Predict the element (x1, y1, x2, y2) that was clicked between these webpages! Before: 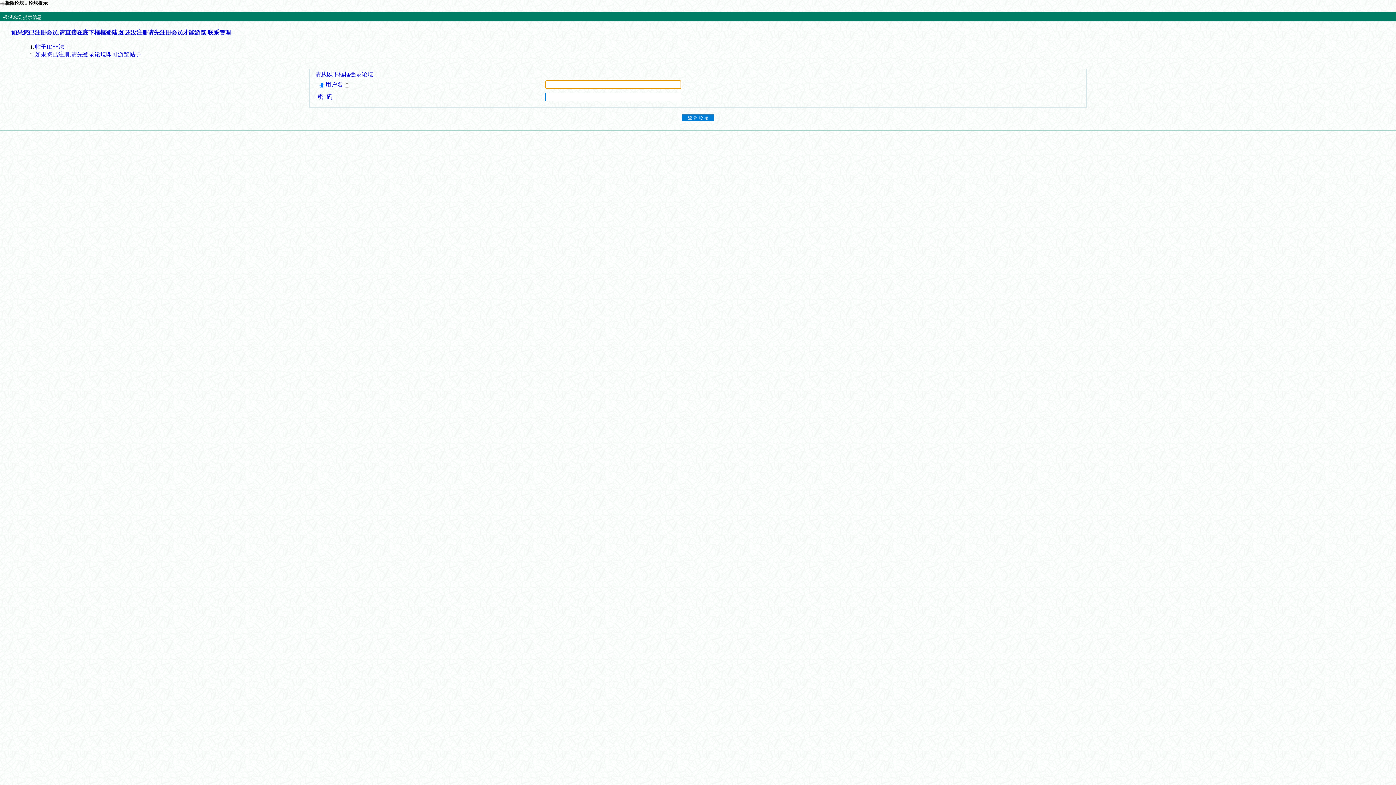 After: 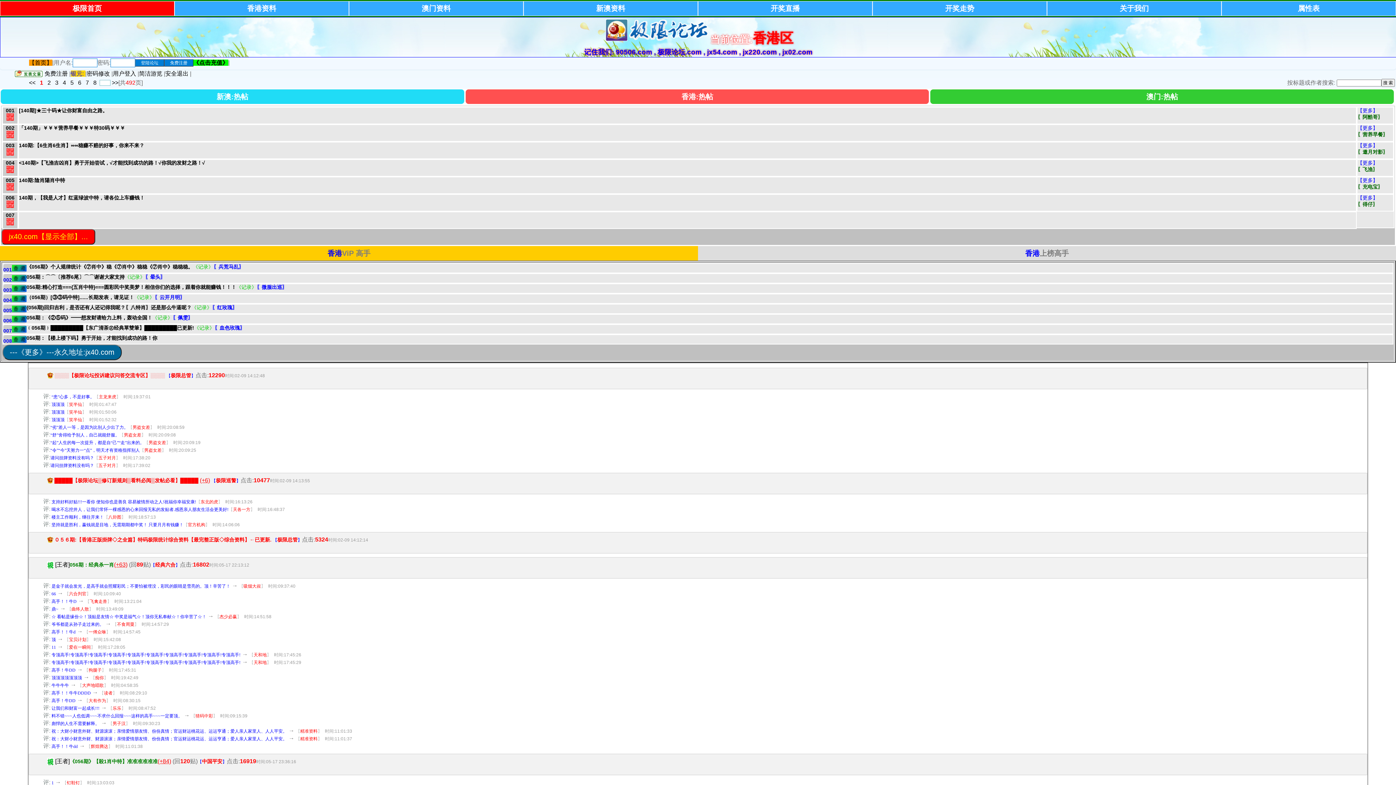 Action: bbox: (5, 0, 24, 5) label: 极限论坛